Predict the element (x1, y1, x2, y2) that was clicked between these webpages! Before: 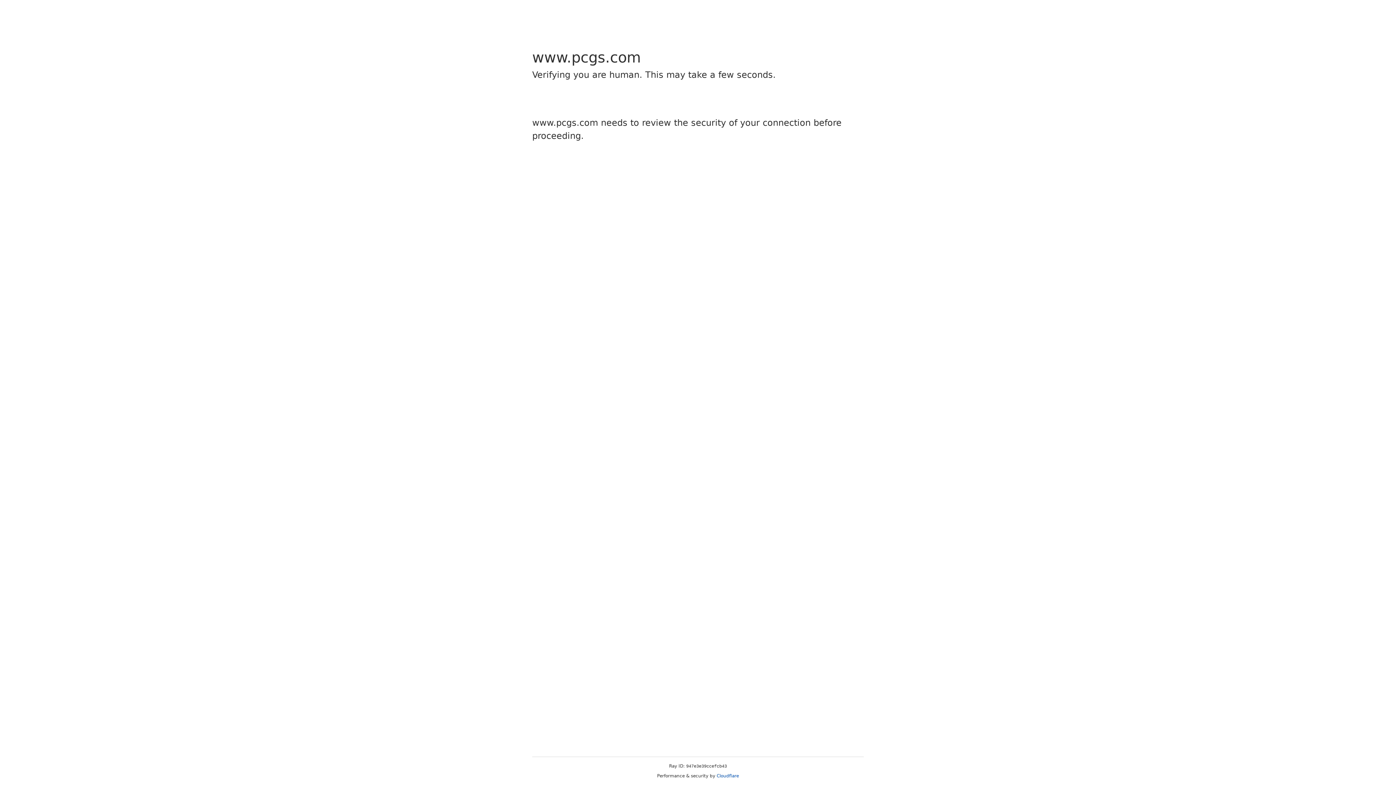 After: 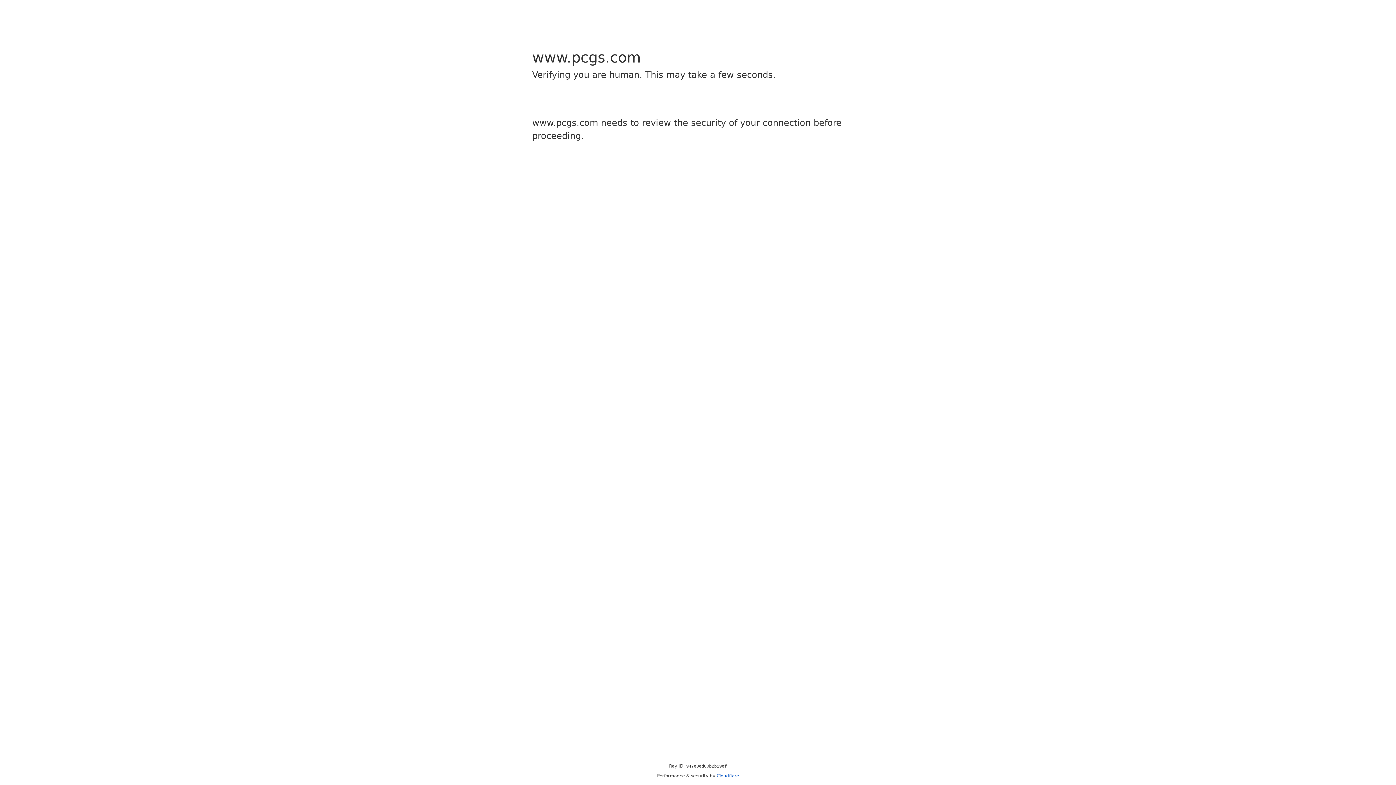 Action: label: Cloudflare bbox: (716, 773, 739, 778)